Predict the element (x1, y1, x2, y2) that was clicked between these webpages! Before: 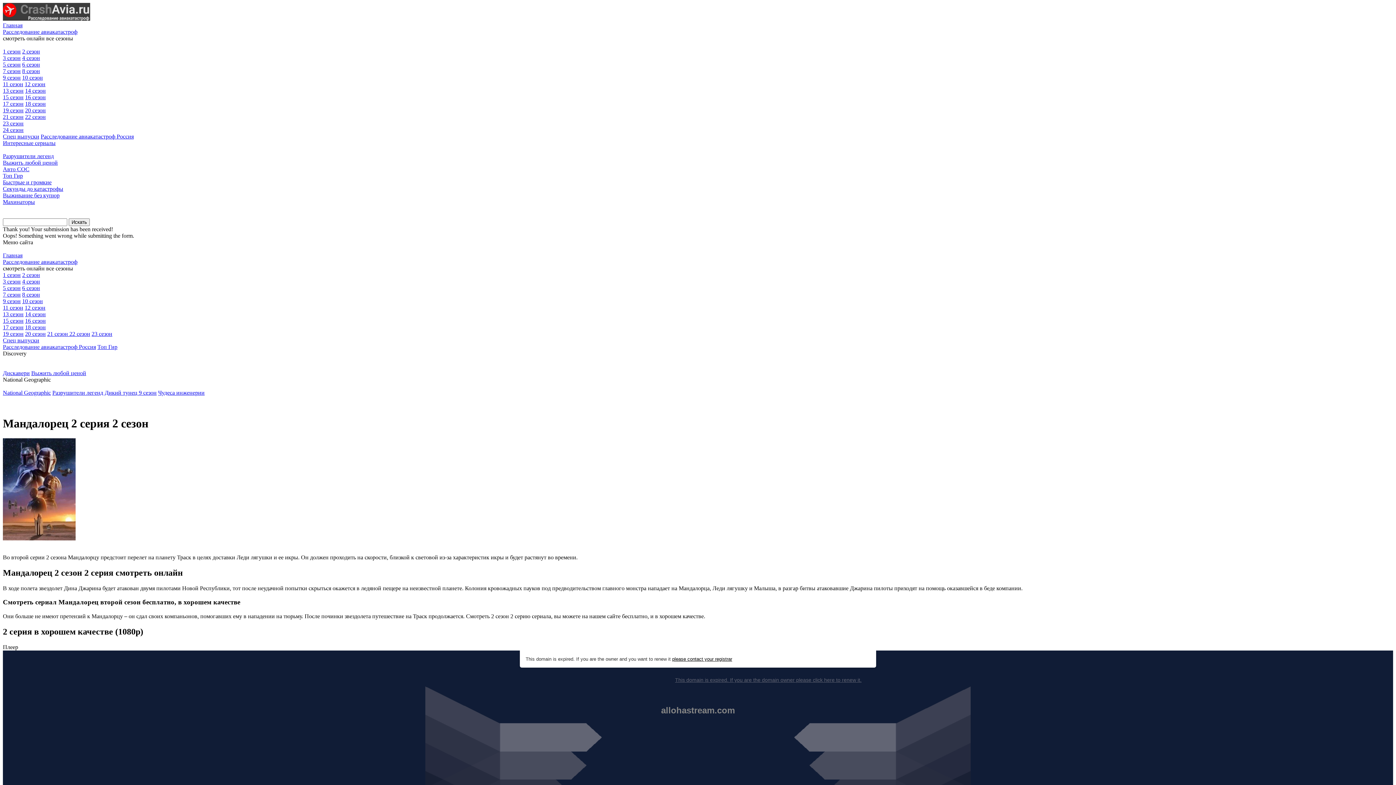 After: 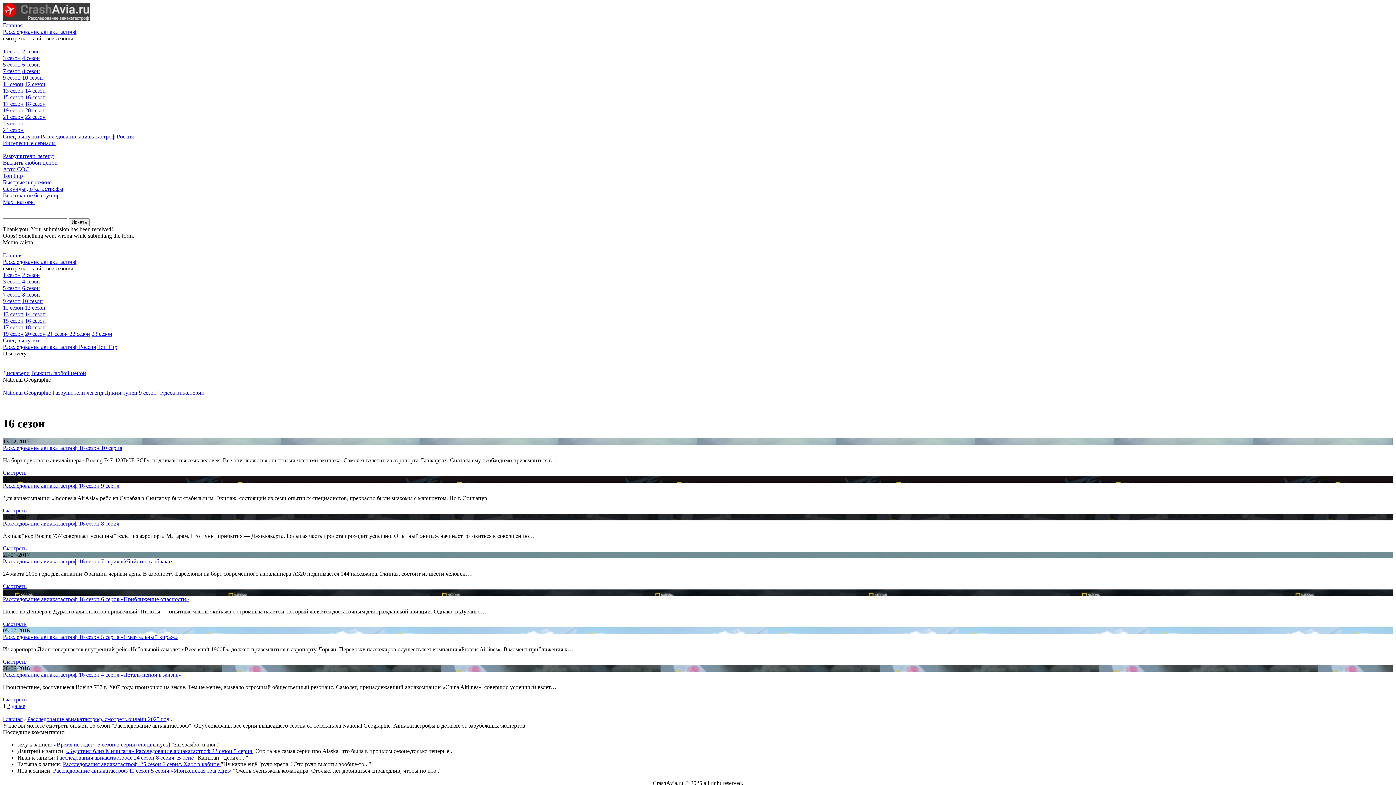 Action: bbox: (25, 317, 45, 324) label: 16 сезон